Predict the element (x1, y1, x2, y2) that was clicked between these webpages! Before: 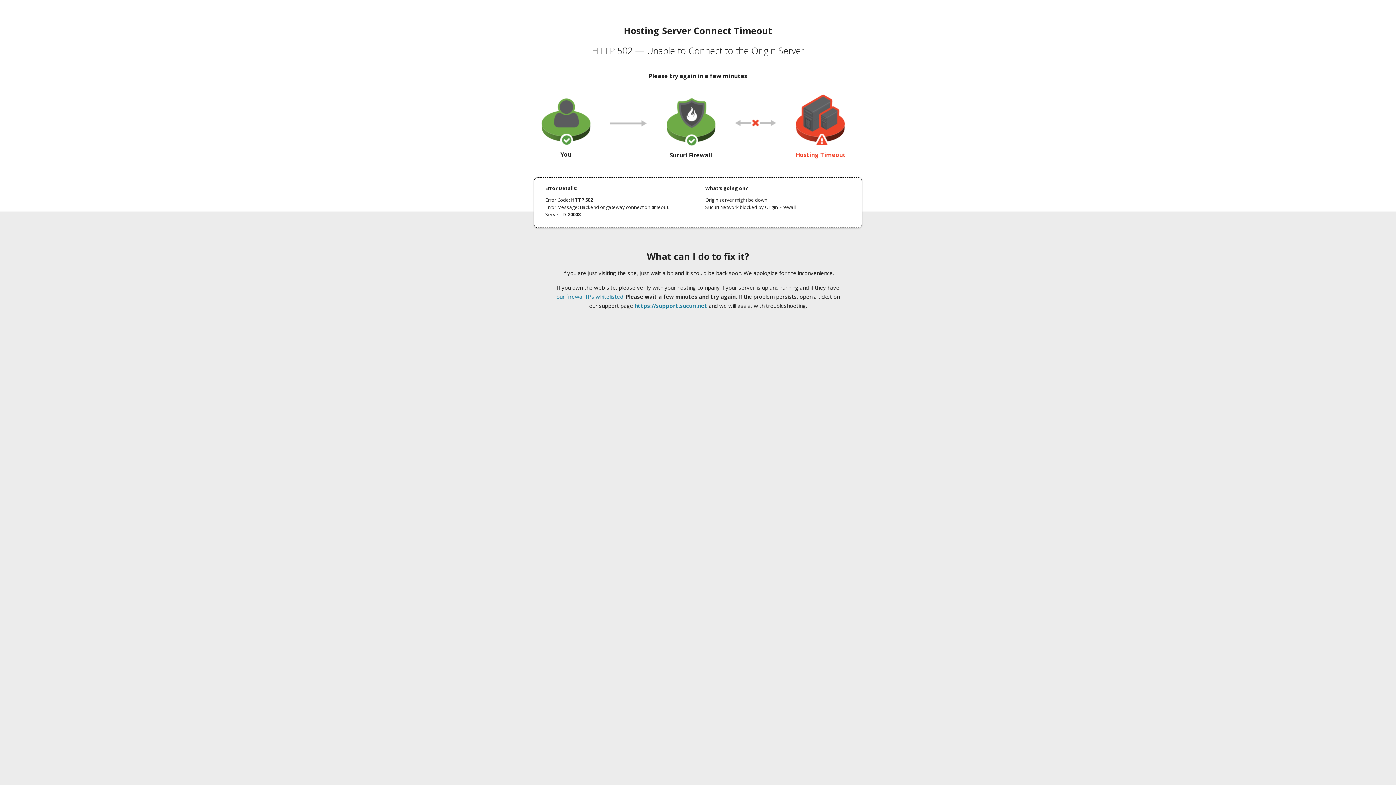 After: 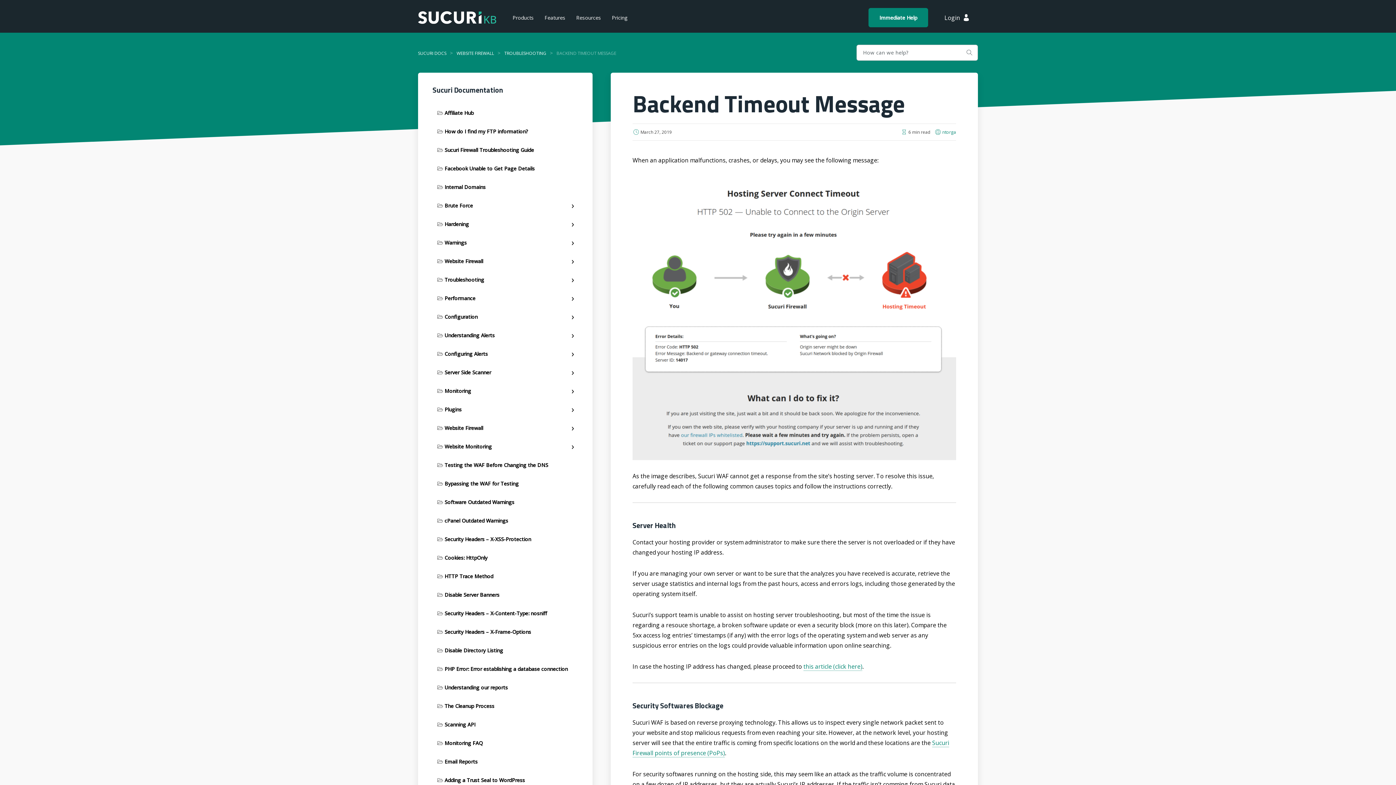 Action: bbox: (556, 293, 623, 300) label: our firewall IPs whitelisted